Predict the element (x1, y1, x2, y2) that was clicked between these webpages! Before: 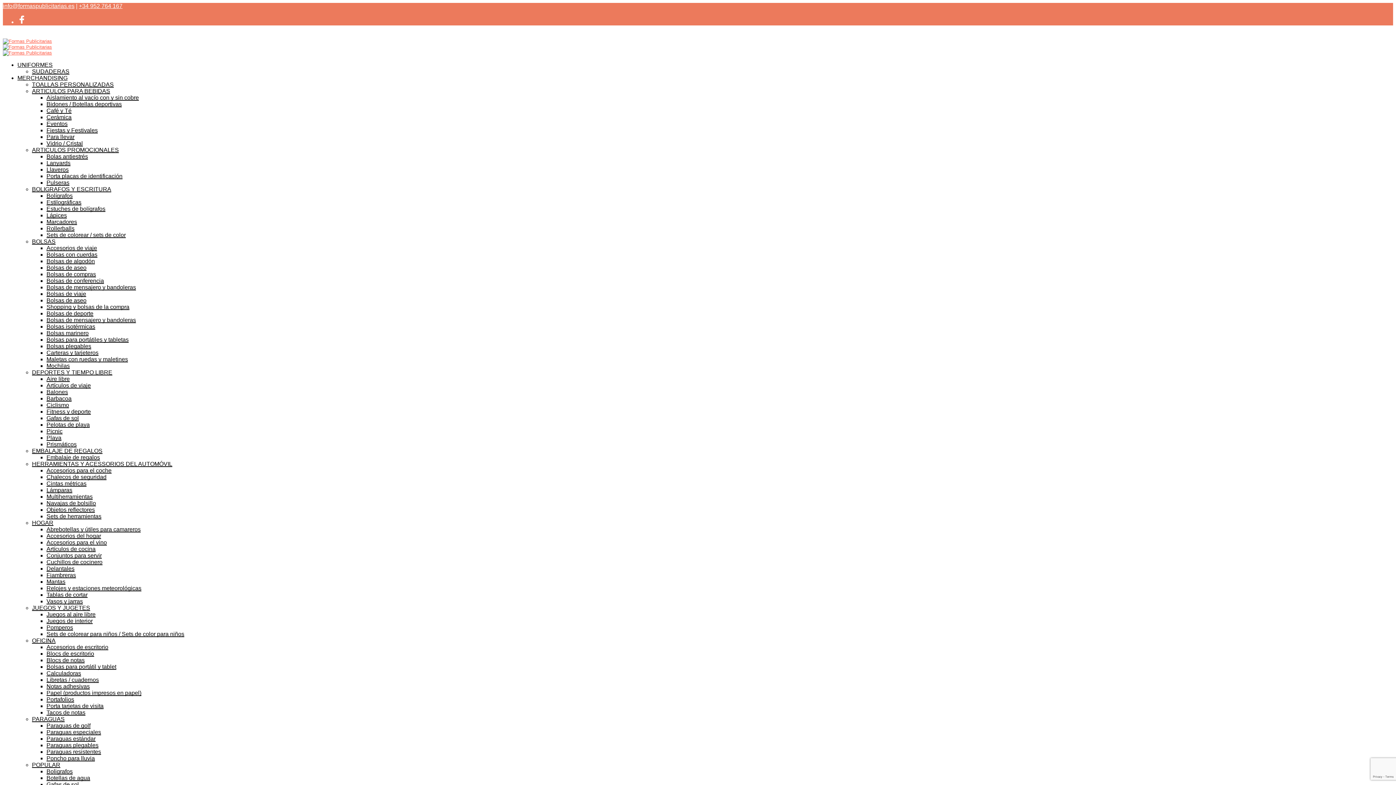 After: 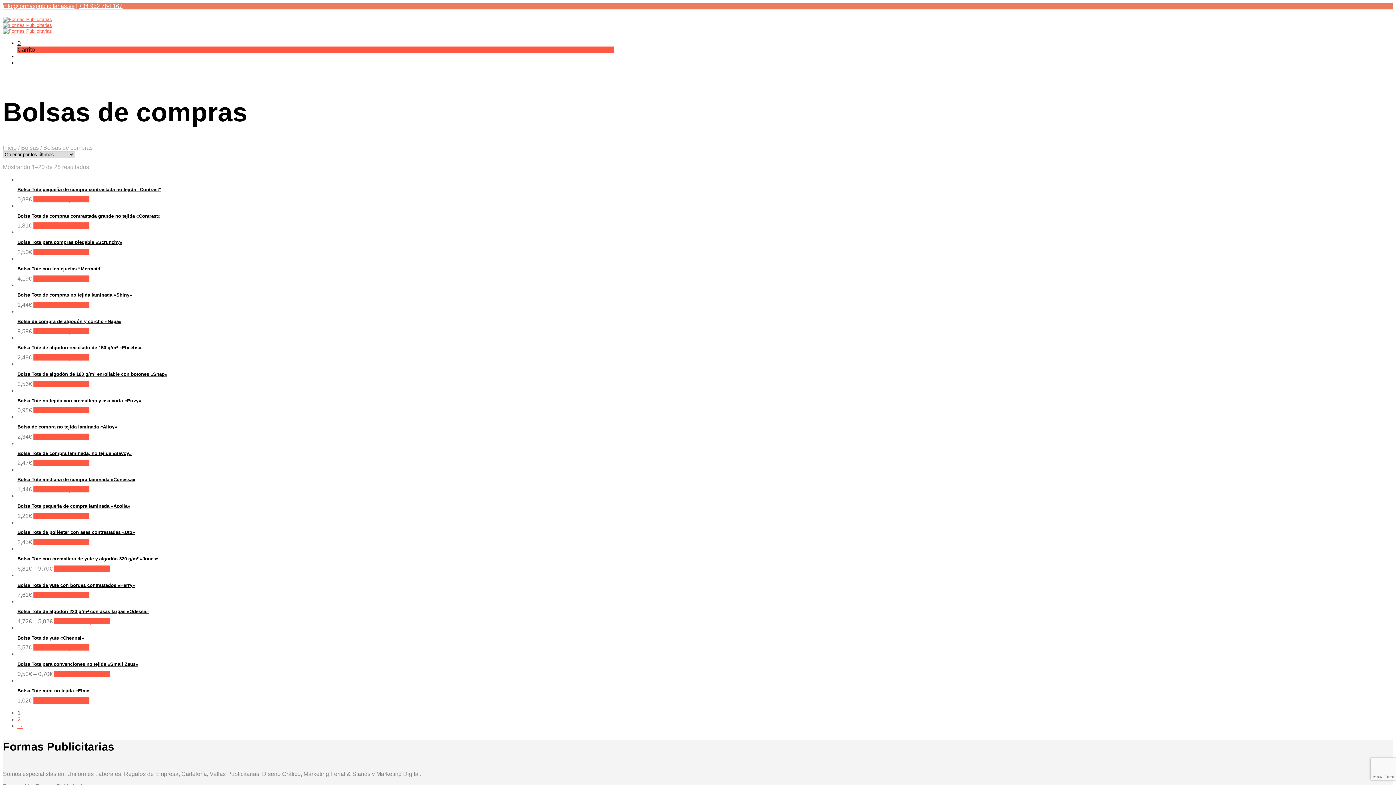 Action: bbox: (46, 271, 96, 277) label: Bolsas de compras